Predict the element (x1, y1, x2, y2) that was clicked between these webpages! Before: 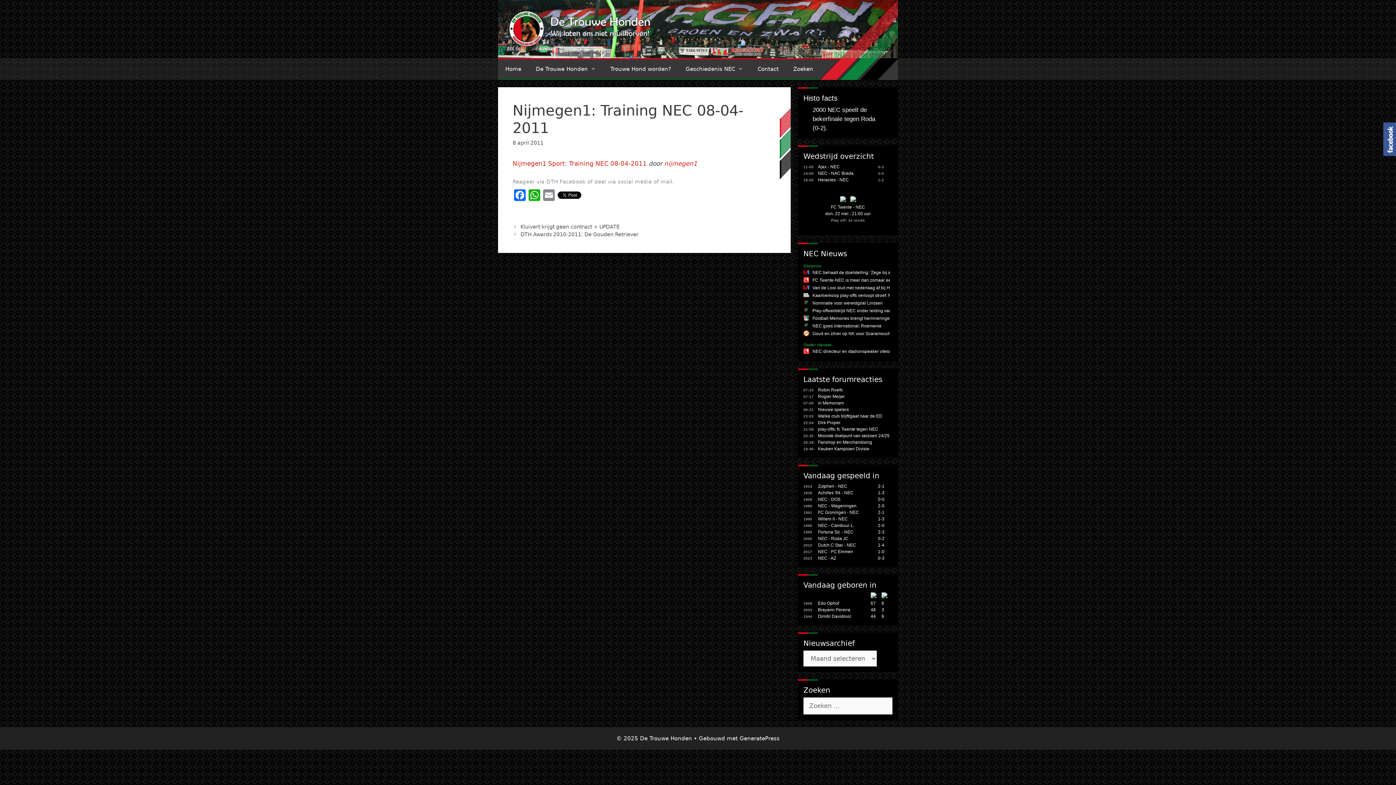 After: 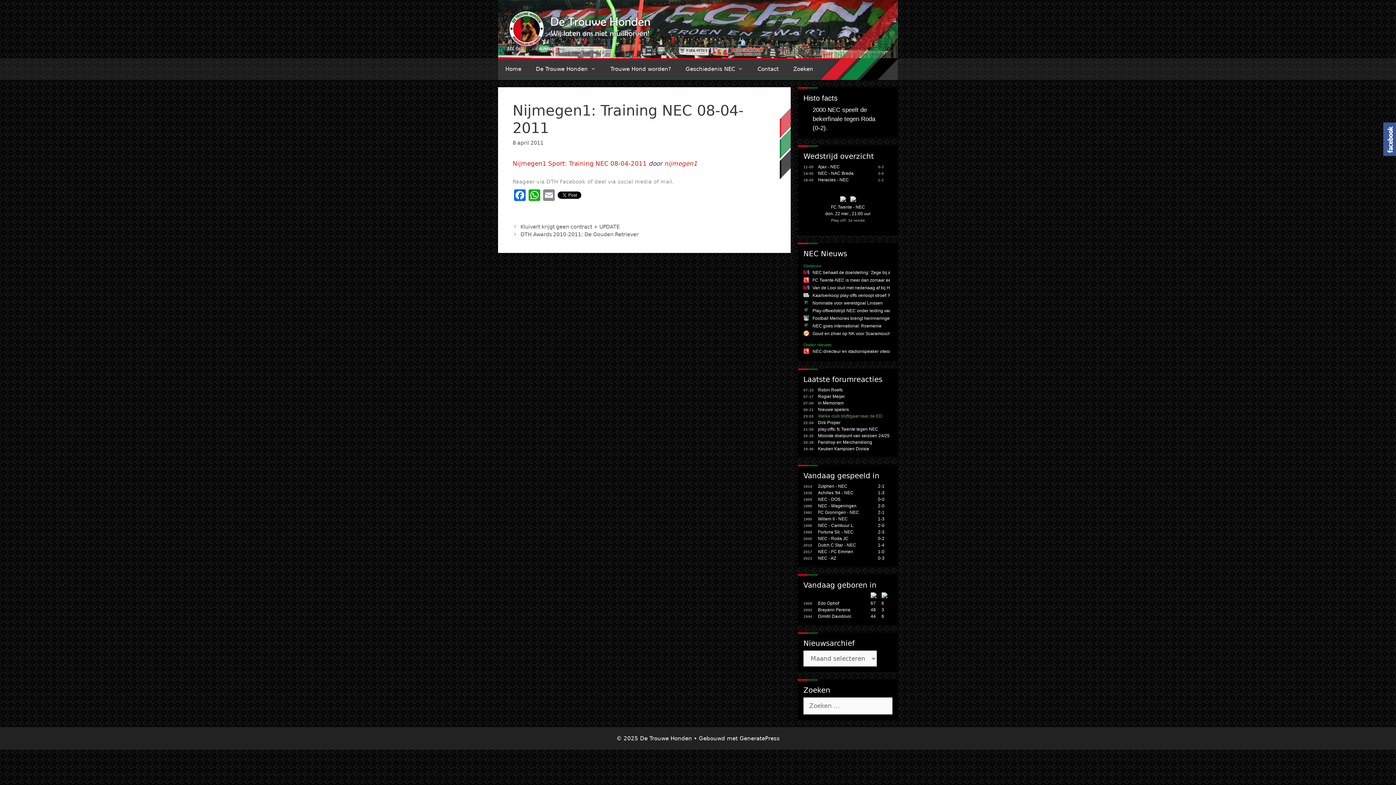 Action: bbox: (818, 413, 882, 418) label: Welke club blijft/gaat naar de ED